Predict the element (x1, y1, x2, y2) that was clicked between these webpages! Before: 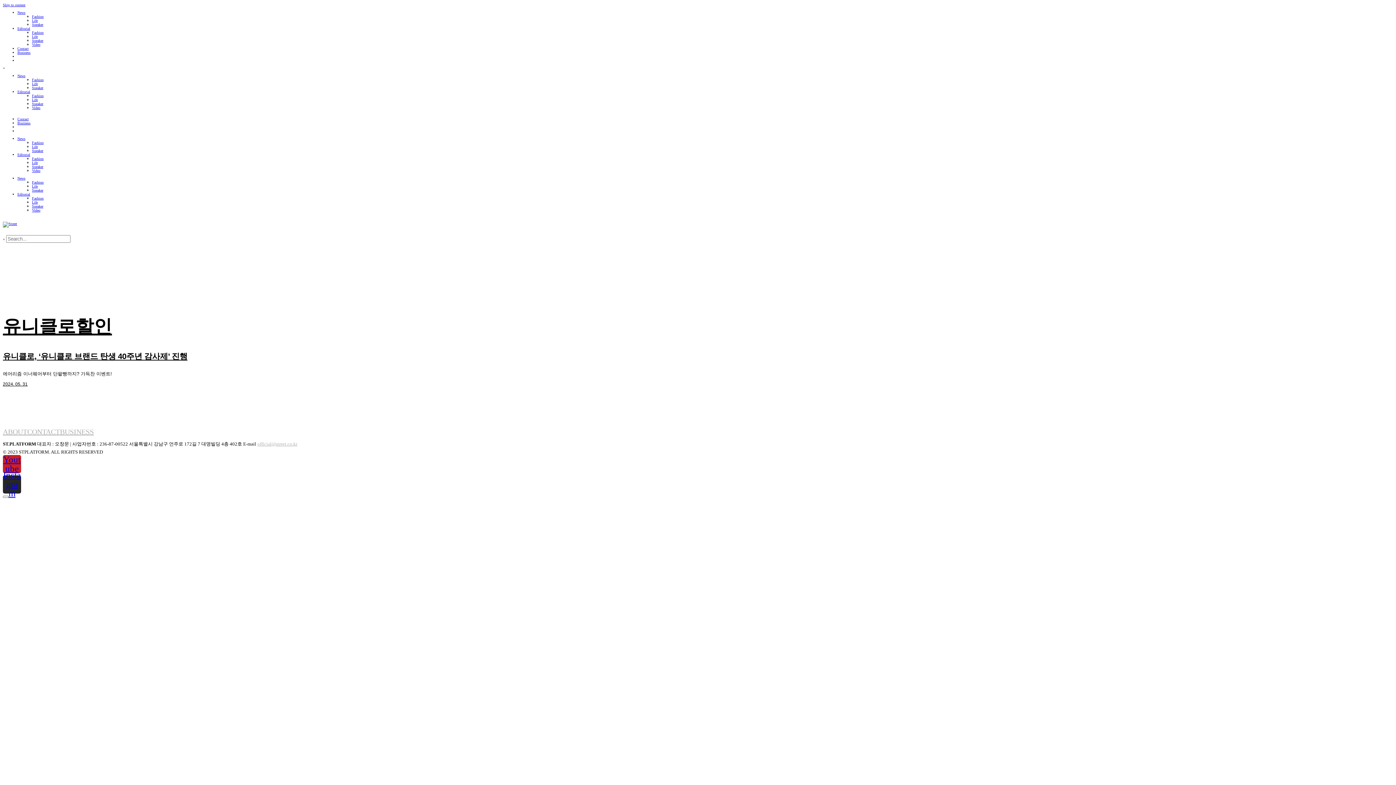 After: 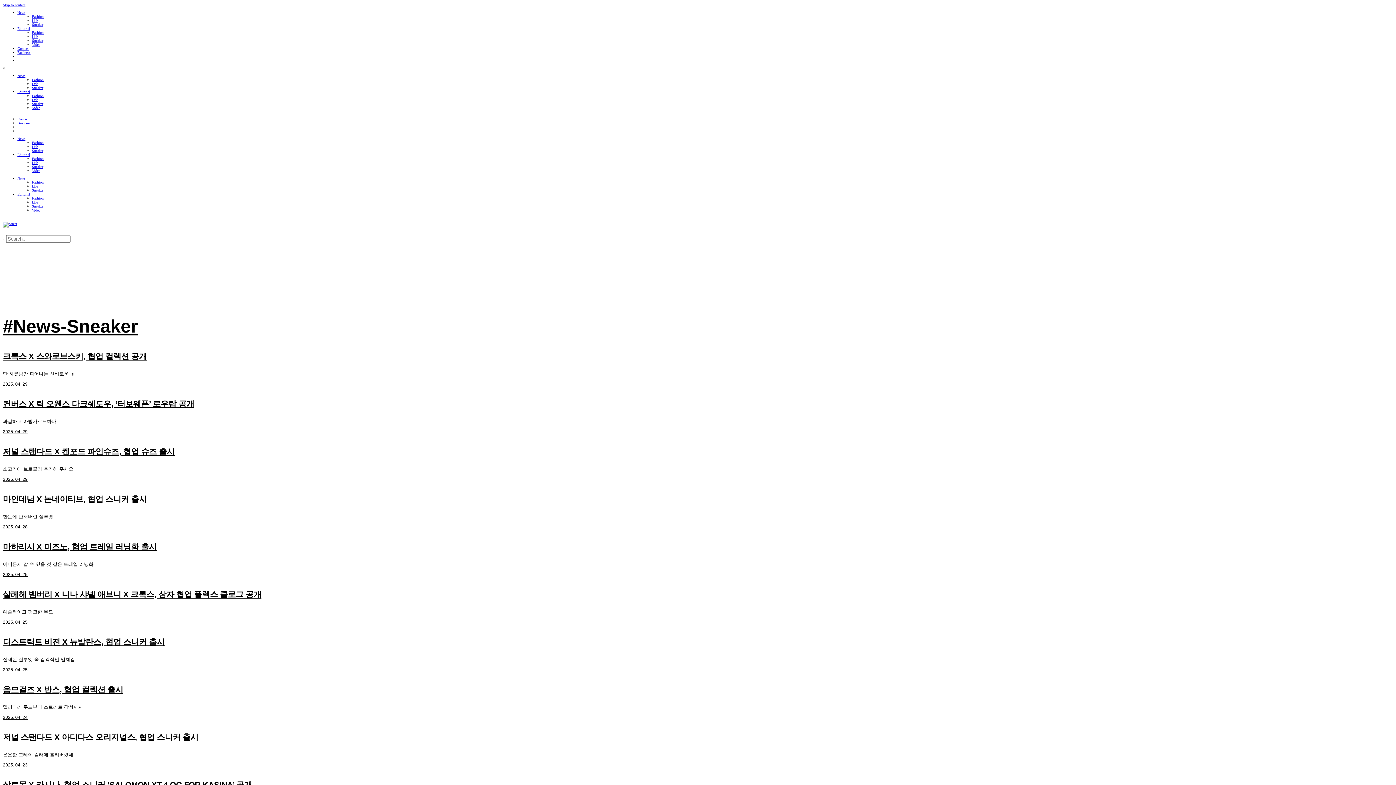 Action: bbox: (32, 85, 43, 89) label: Sneaker